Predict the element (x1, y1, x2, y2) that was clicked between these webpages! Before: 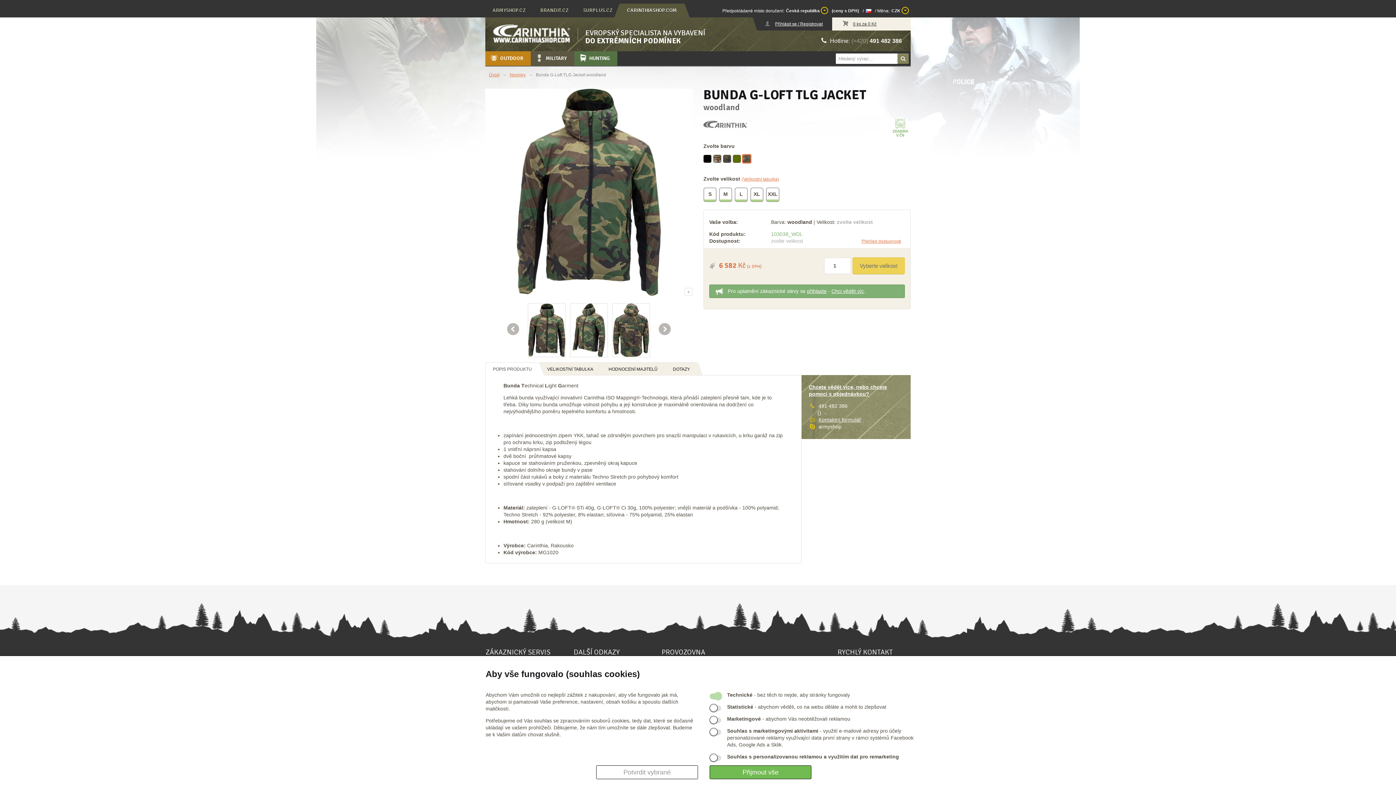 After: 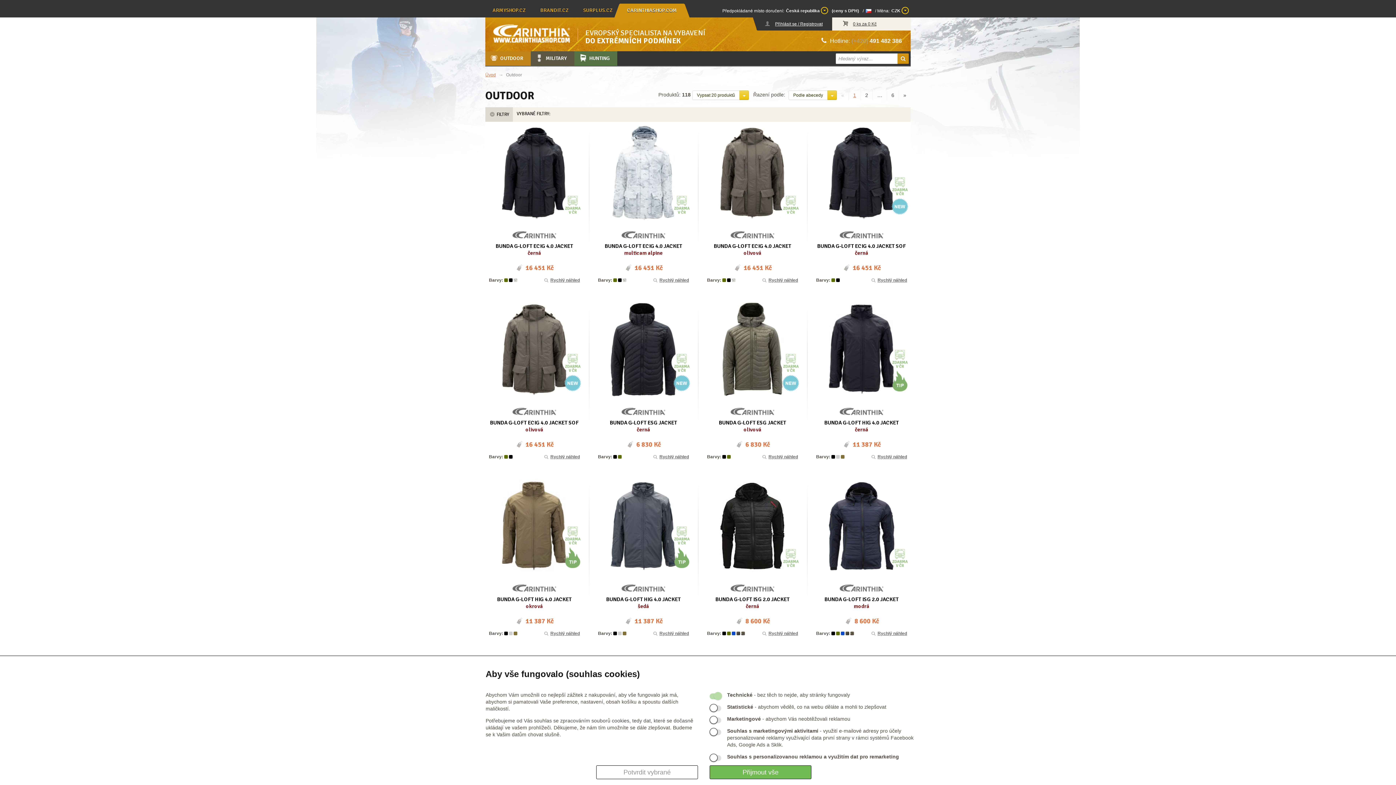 Action: bbox: (485, 51, 530, 65) label: OUTDOOR